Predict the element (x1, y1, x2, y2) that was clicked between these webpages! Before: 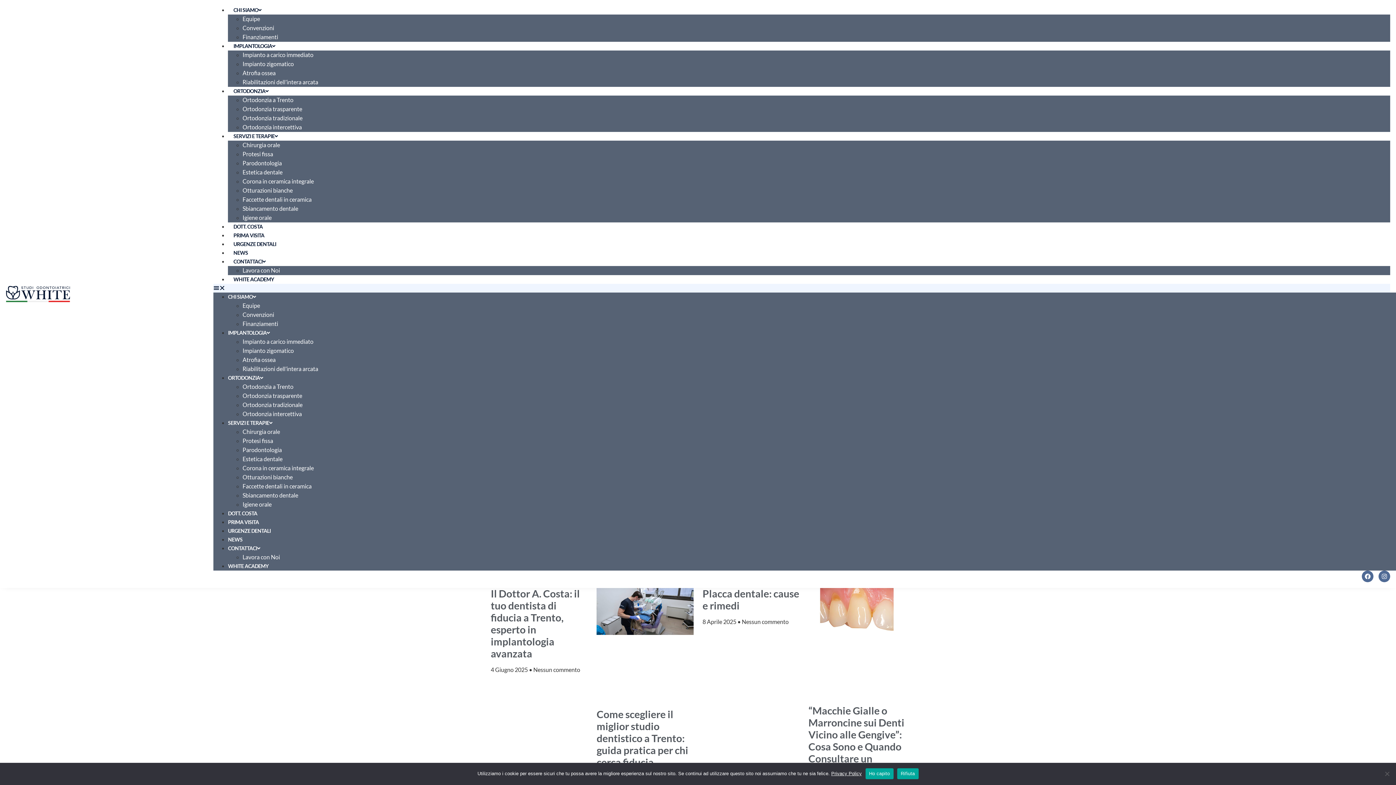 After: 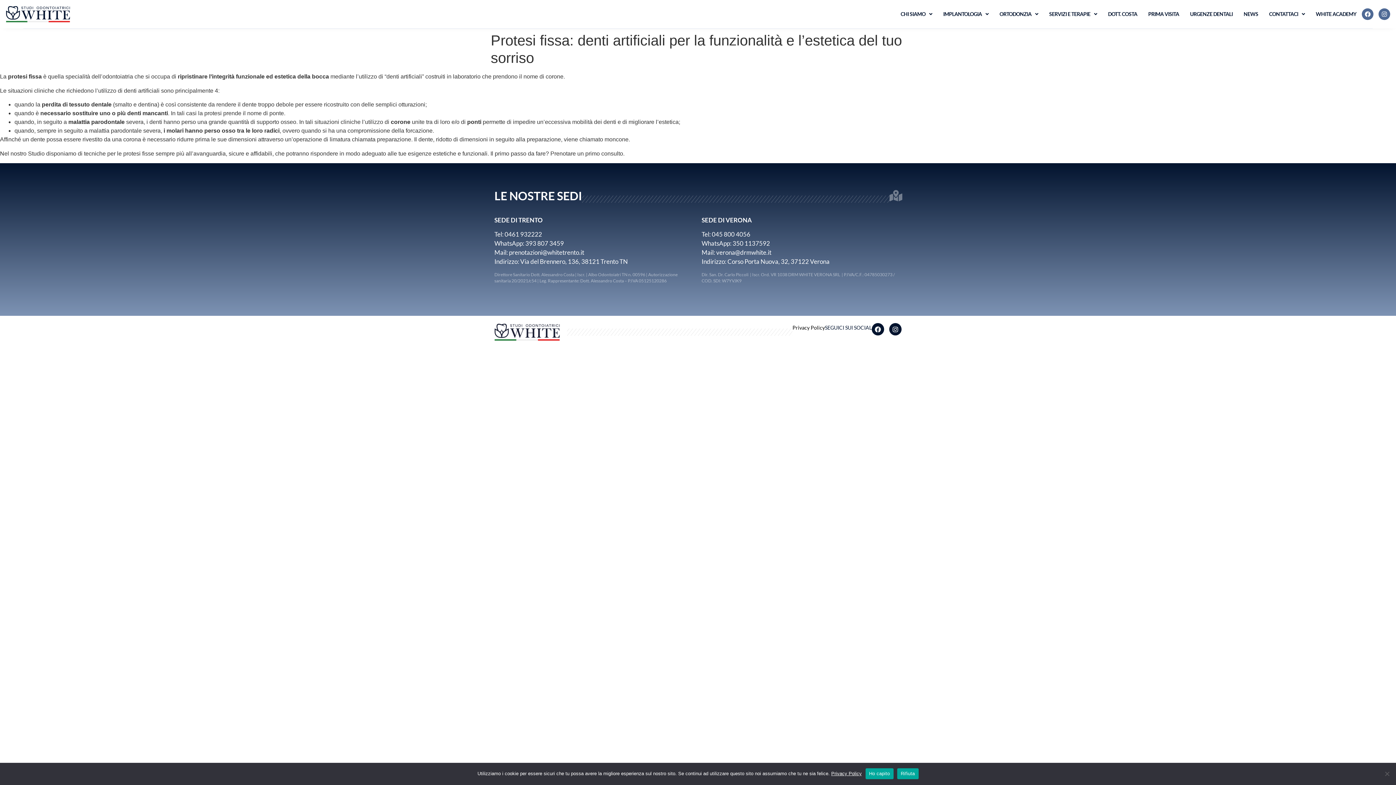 Action: bbox: (242, 437, 273, 444) label: Protesi fissa